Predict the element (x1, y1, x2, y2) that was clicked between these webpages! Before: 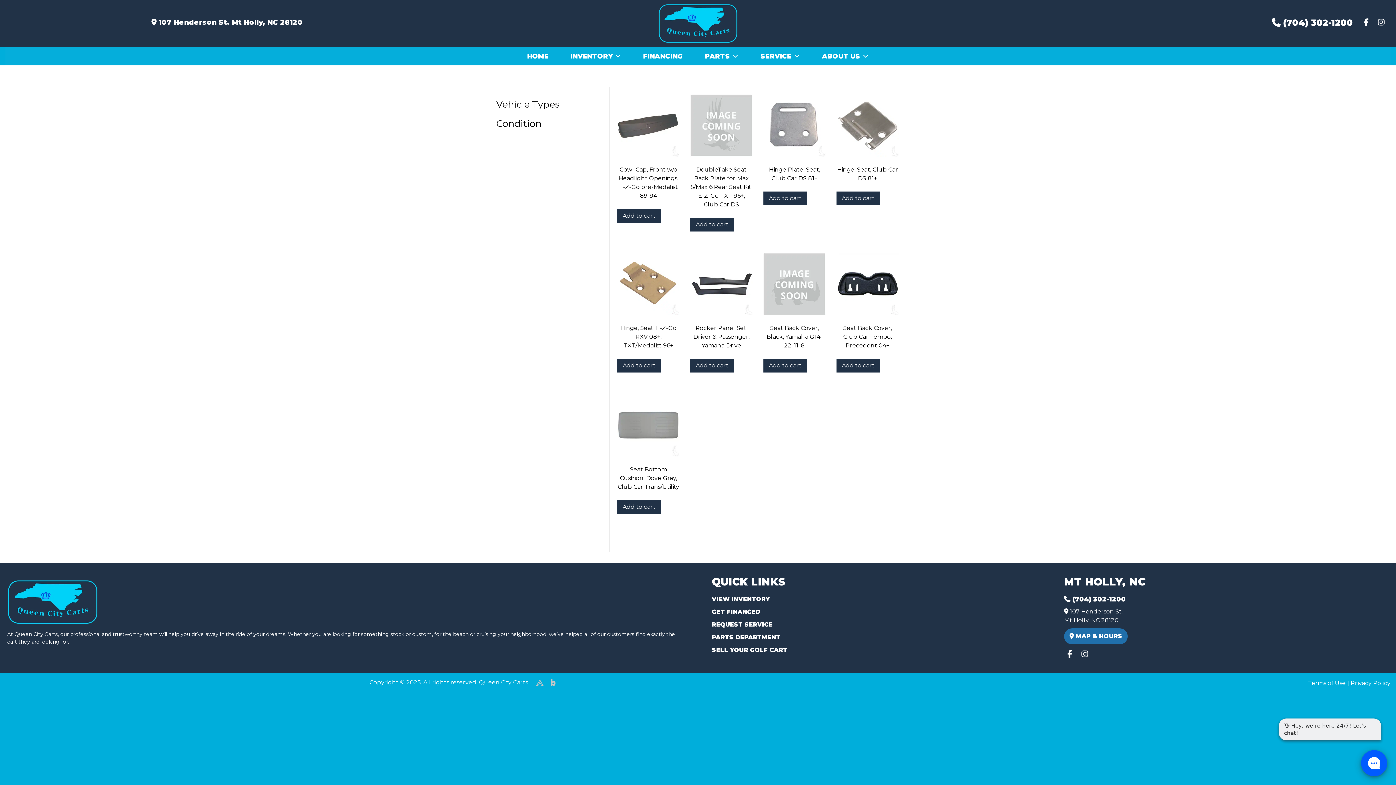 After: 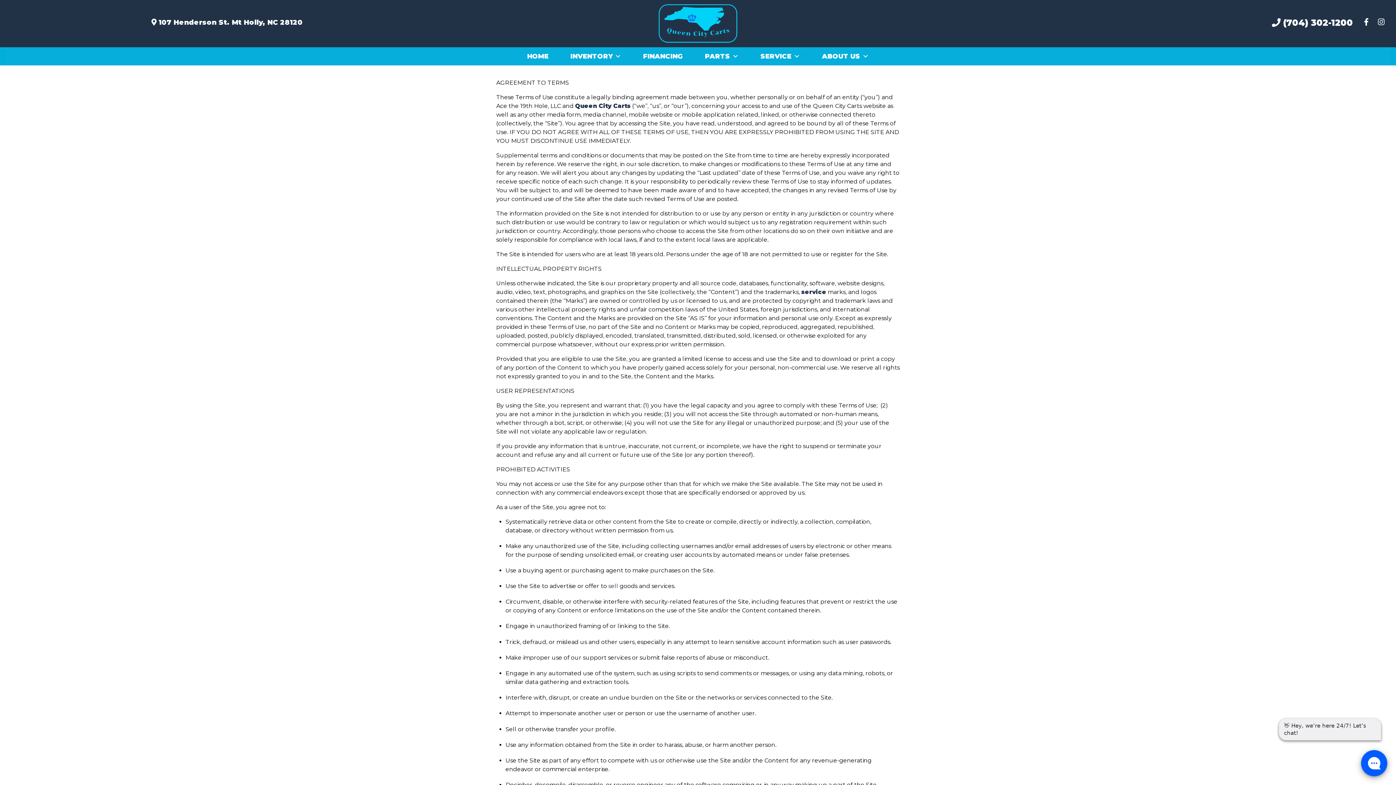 Action: label: Terms of Use bbox: (1308, 679, 1346, 686)